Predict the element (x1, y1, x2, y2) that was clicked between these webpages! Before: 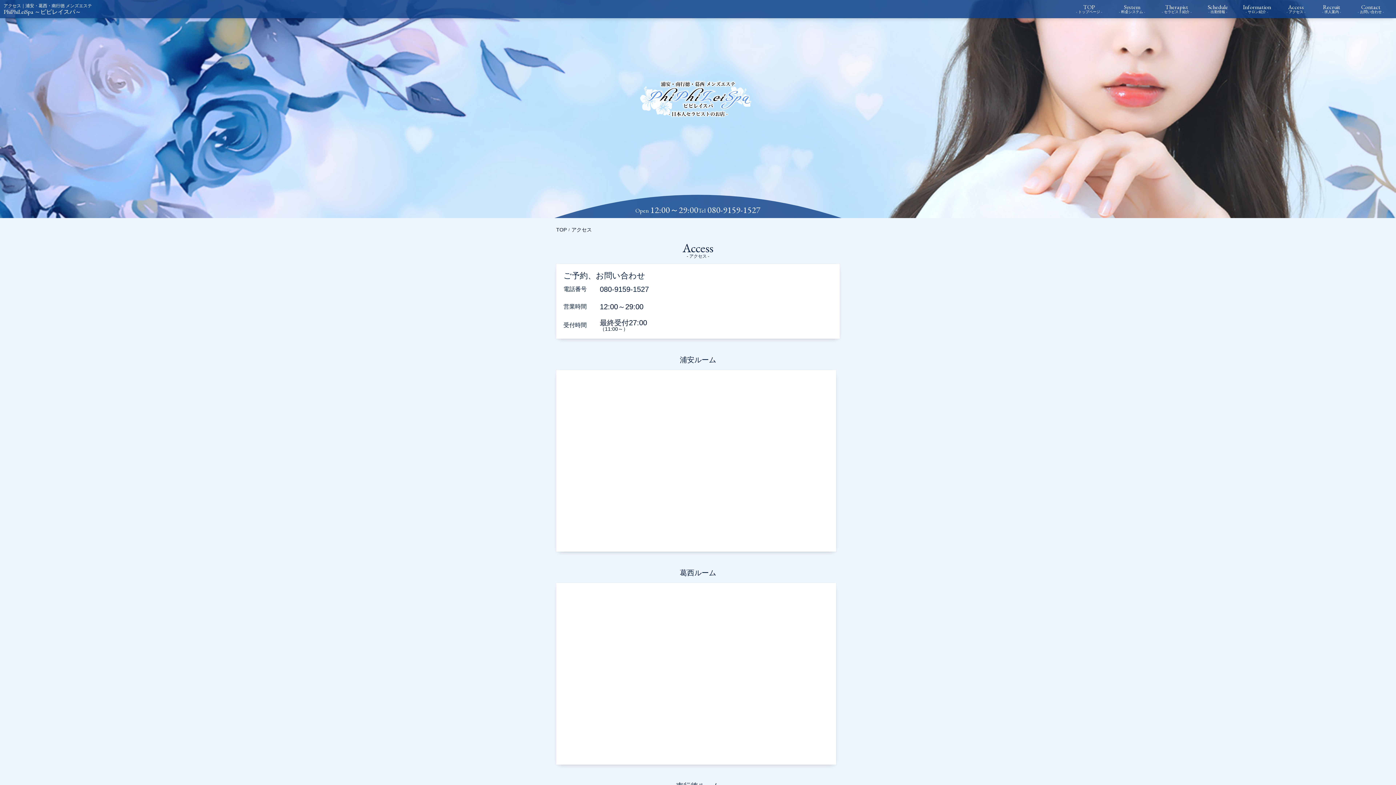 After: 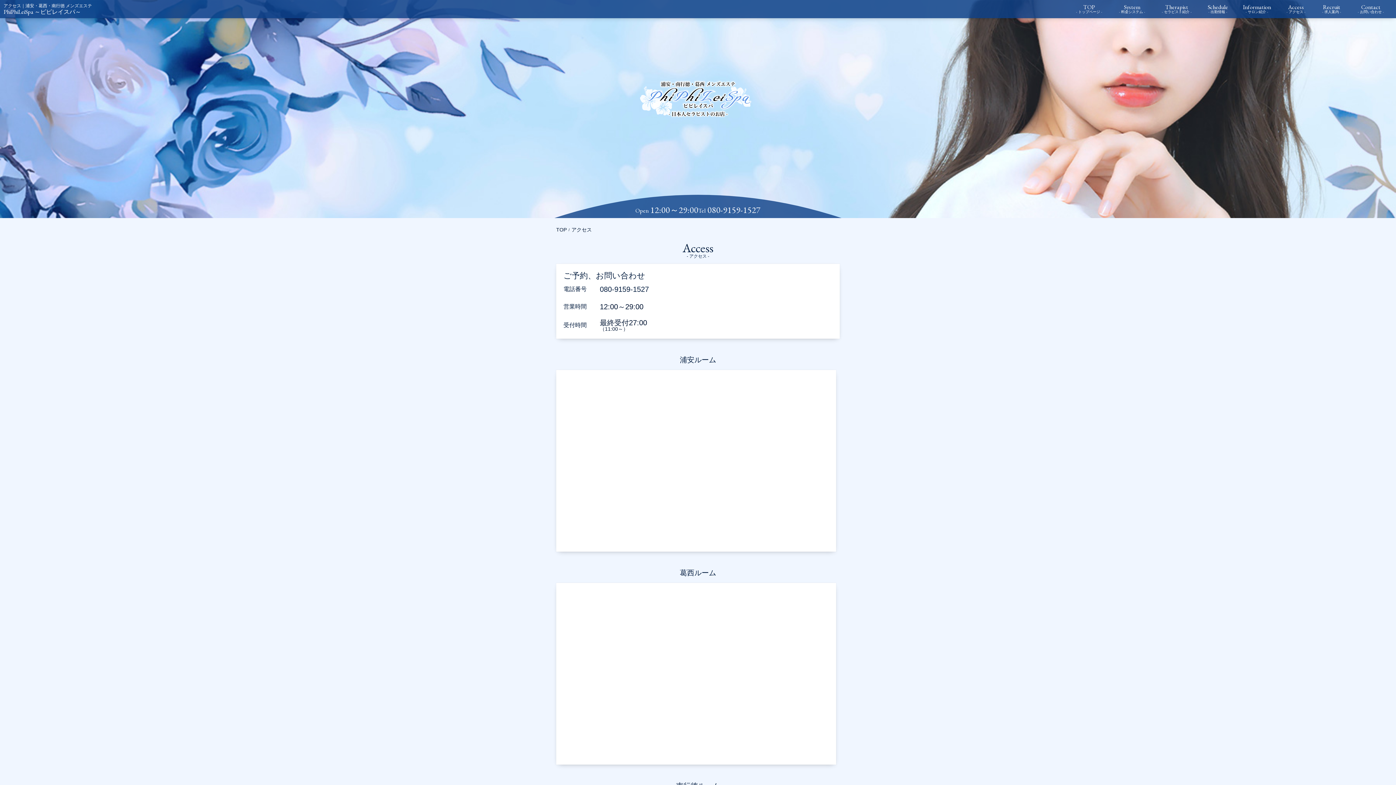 Action: bbox: (600, 285, 649, 293) label: 080-9159-1527